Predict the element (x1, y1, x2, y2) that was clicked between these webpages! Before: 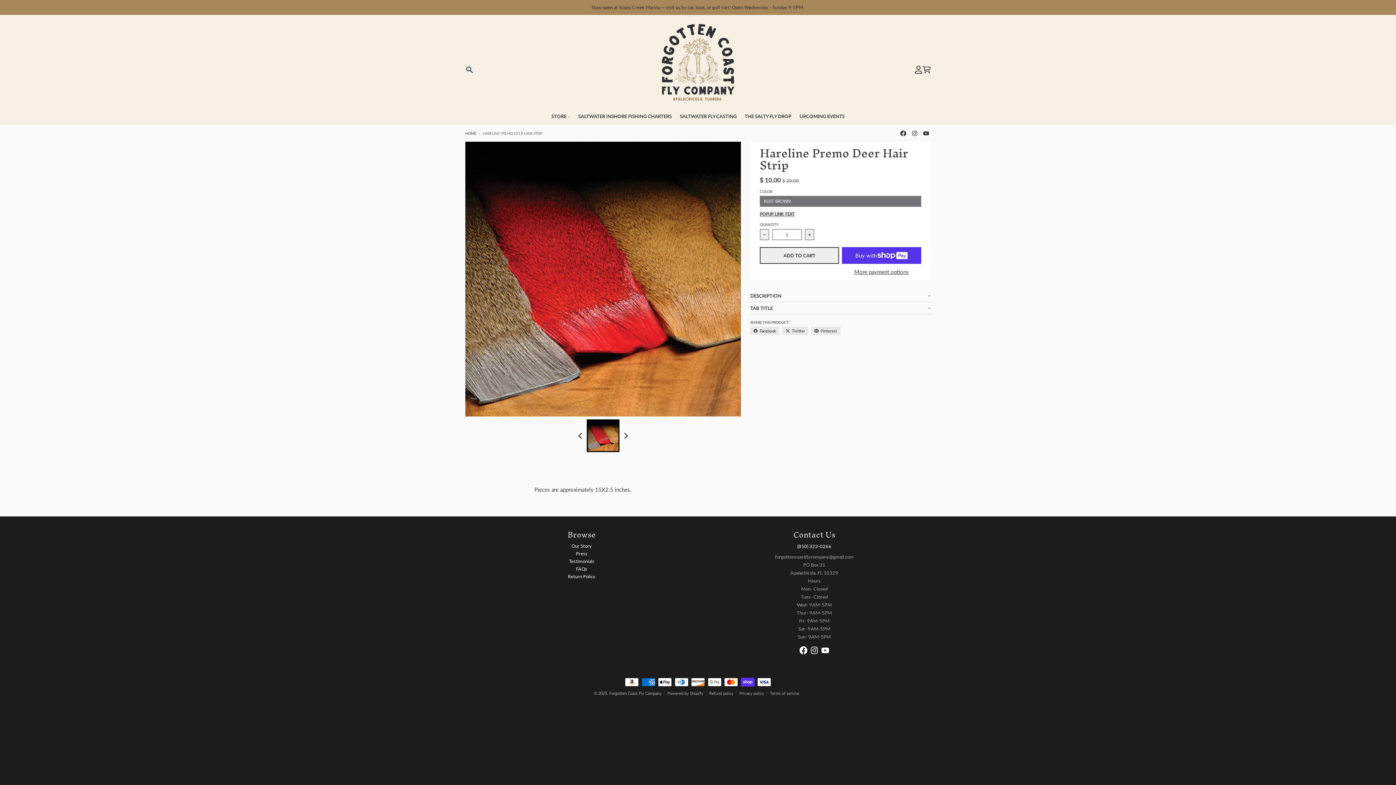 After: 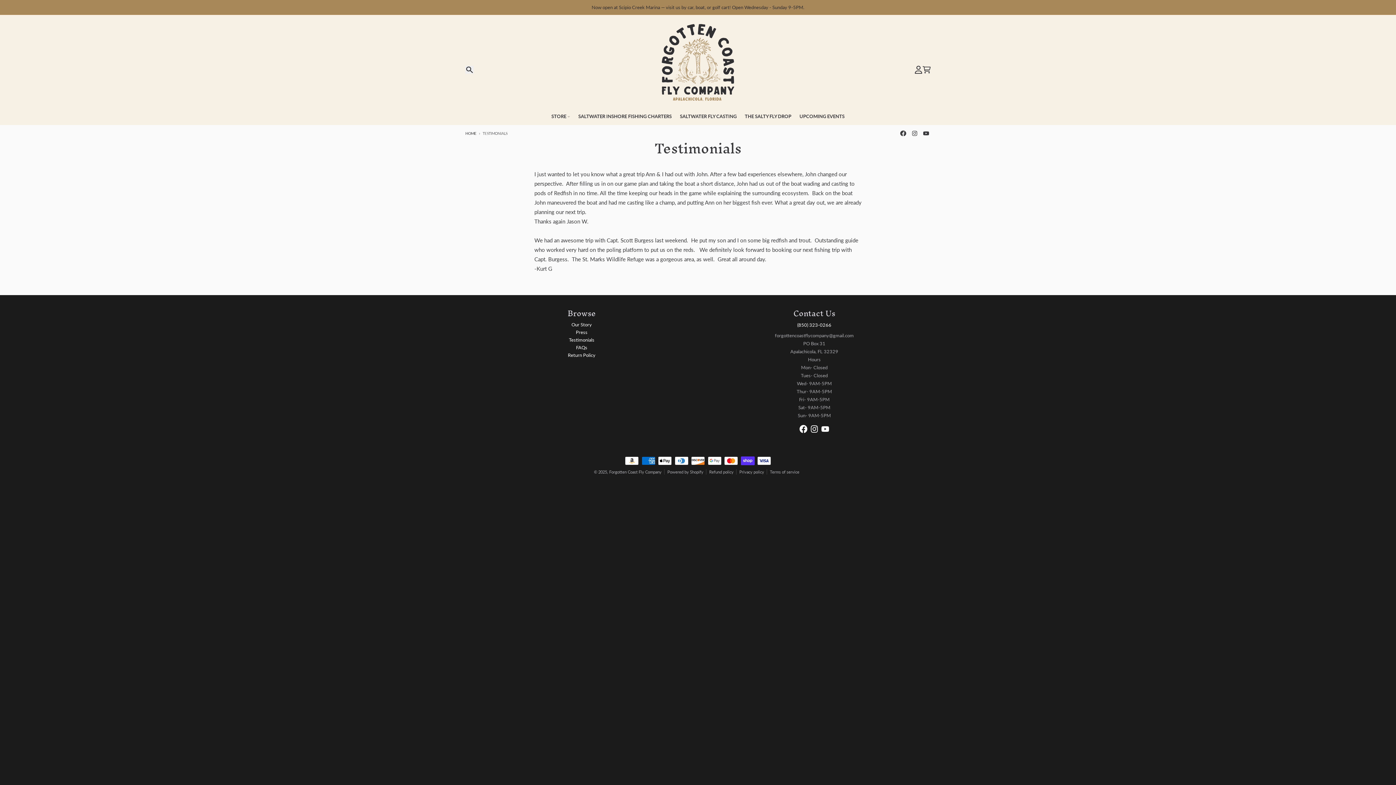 Action: bbox: (569, 558, 594, 564) label: Testimonials